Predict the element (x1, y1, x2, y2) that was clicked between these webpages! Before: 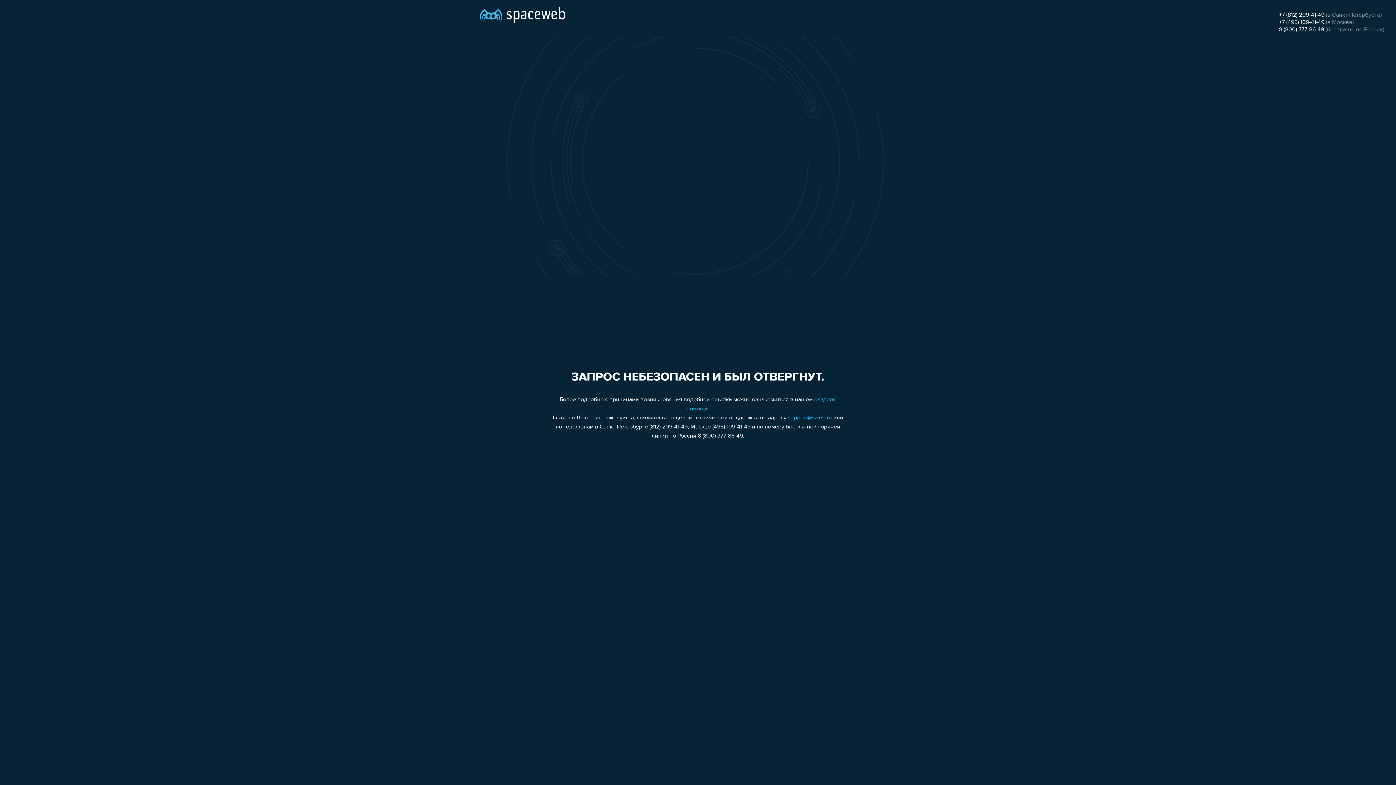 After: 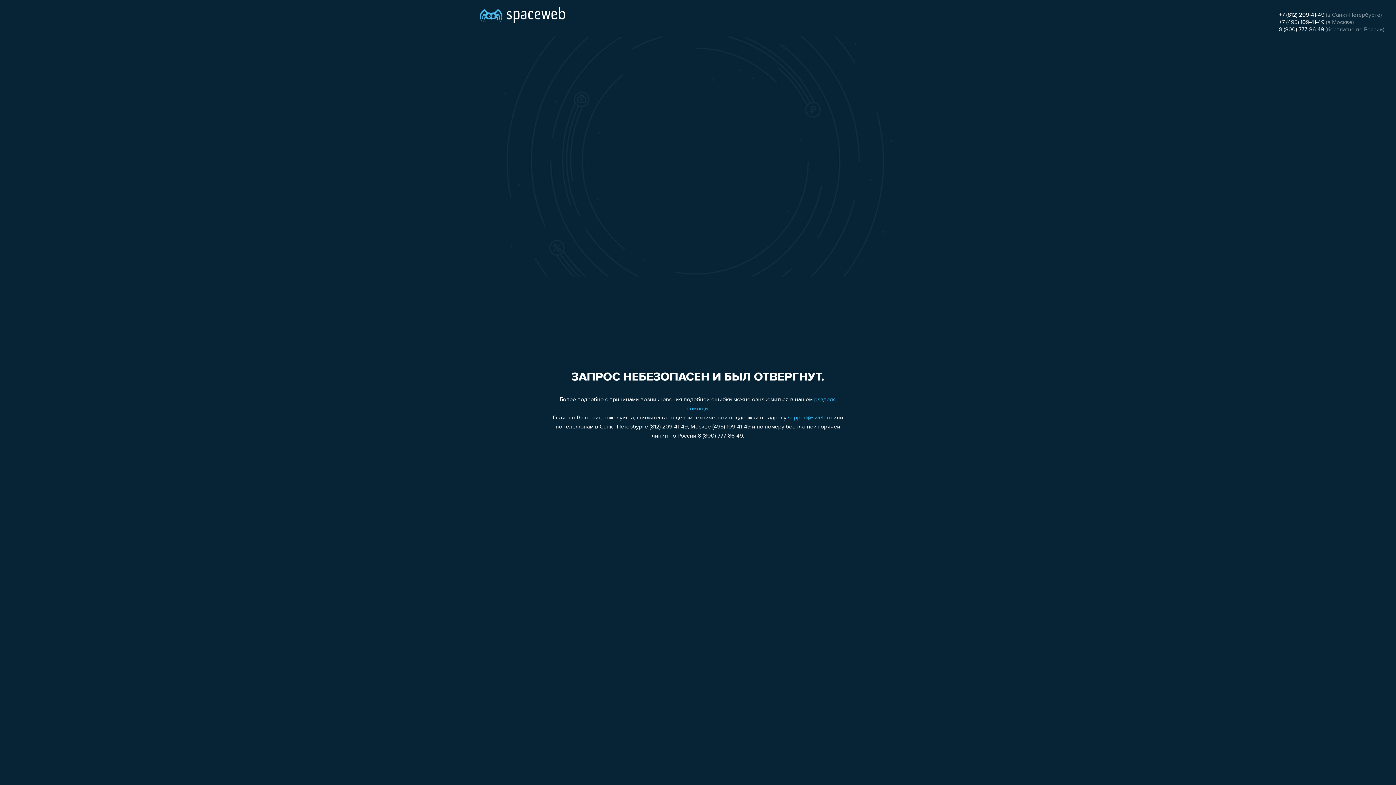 Action: bbox: (1279, 26, 1324, 32) label: 8 (800) 777-86-49